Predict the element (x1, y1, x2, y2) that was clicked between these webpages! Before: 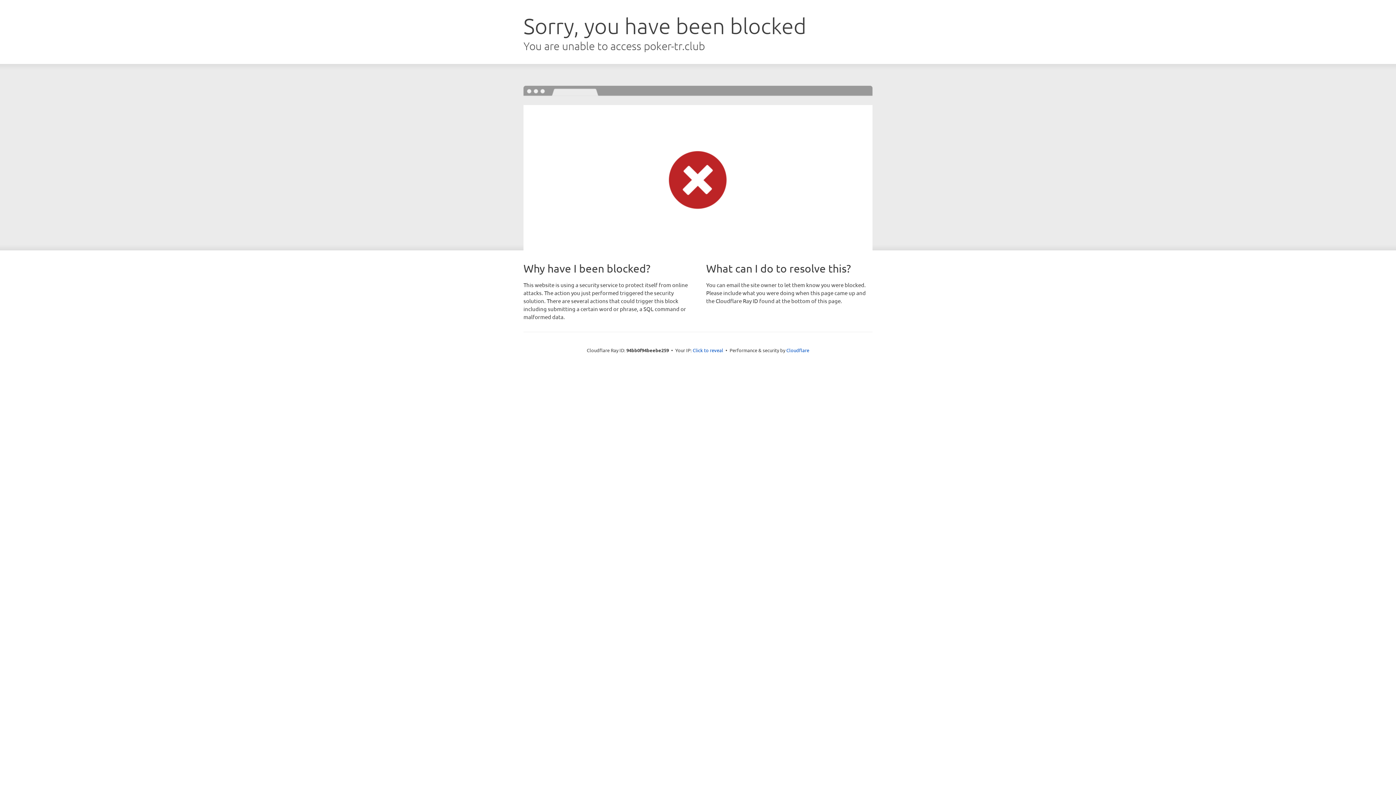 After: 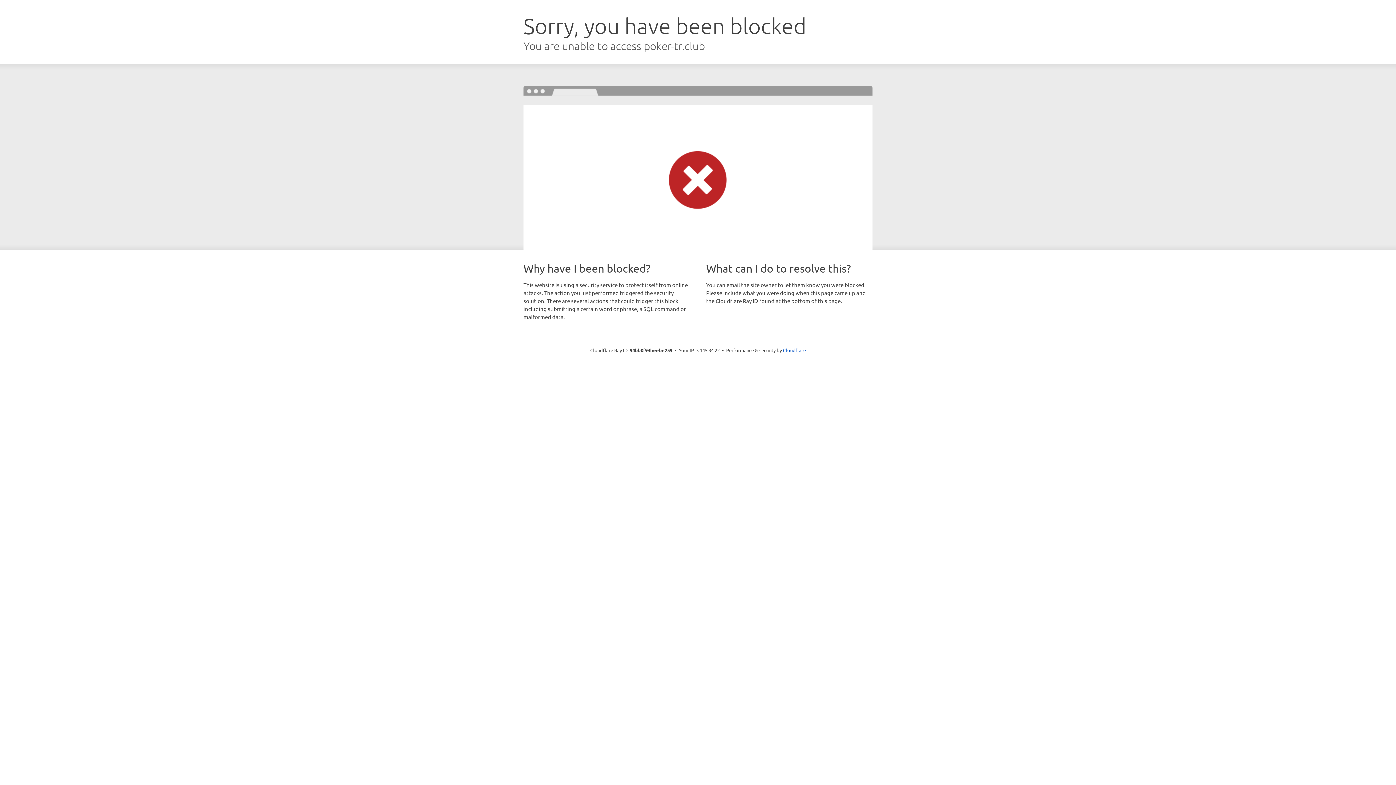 Action: bbox: (692, 346, 723, 353) label: Click to reveal